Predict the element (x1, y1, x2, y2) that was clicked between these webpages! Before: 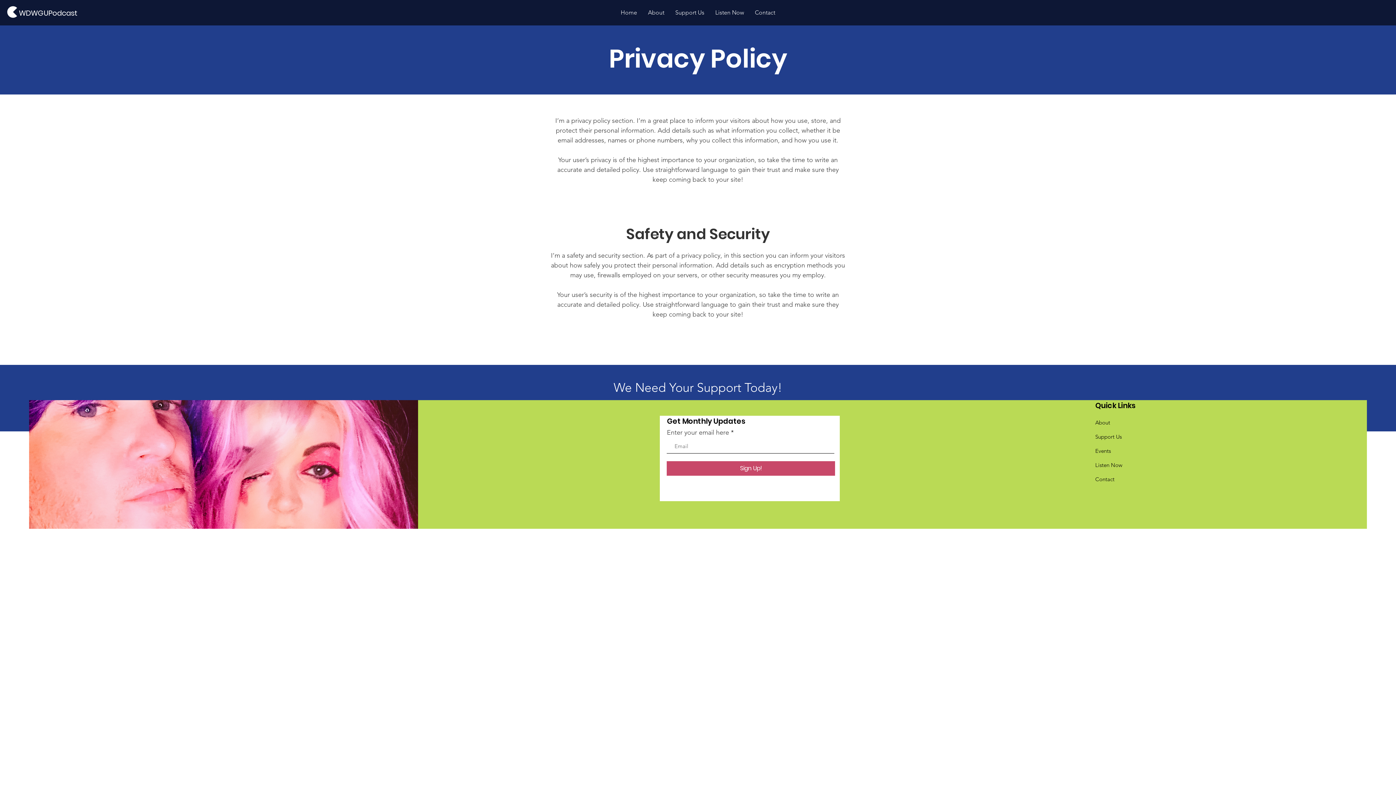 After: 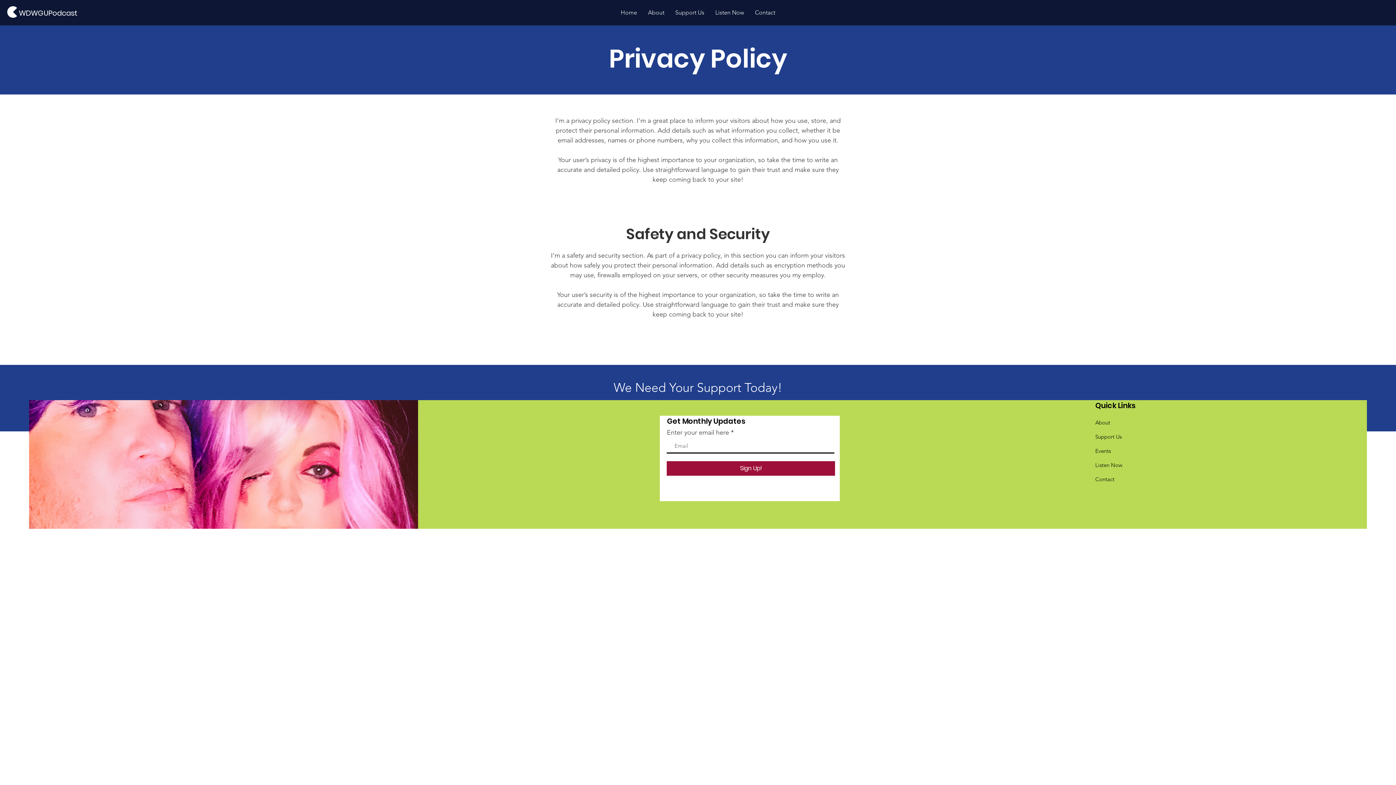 Action: bbox: (667, 461, 835, 476) label: Sign Up!